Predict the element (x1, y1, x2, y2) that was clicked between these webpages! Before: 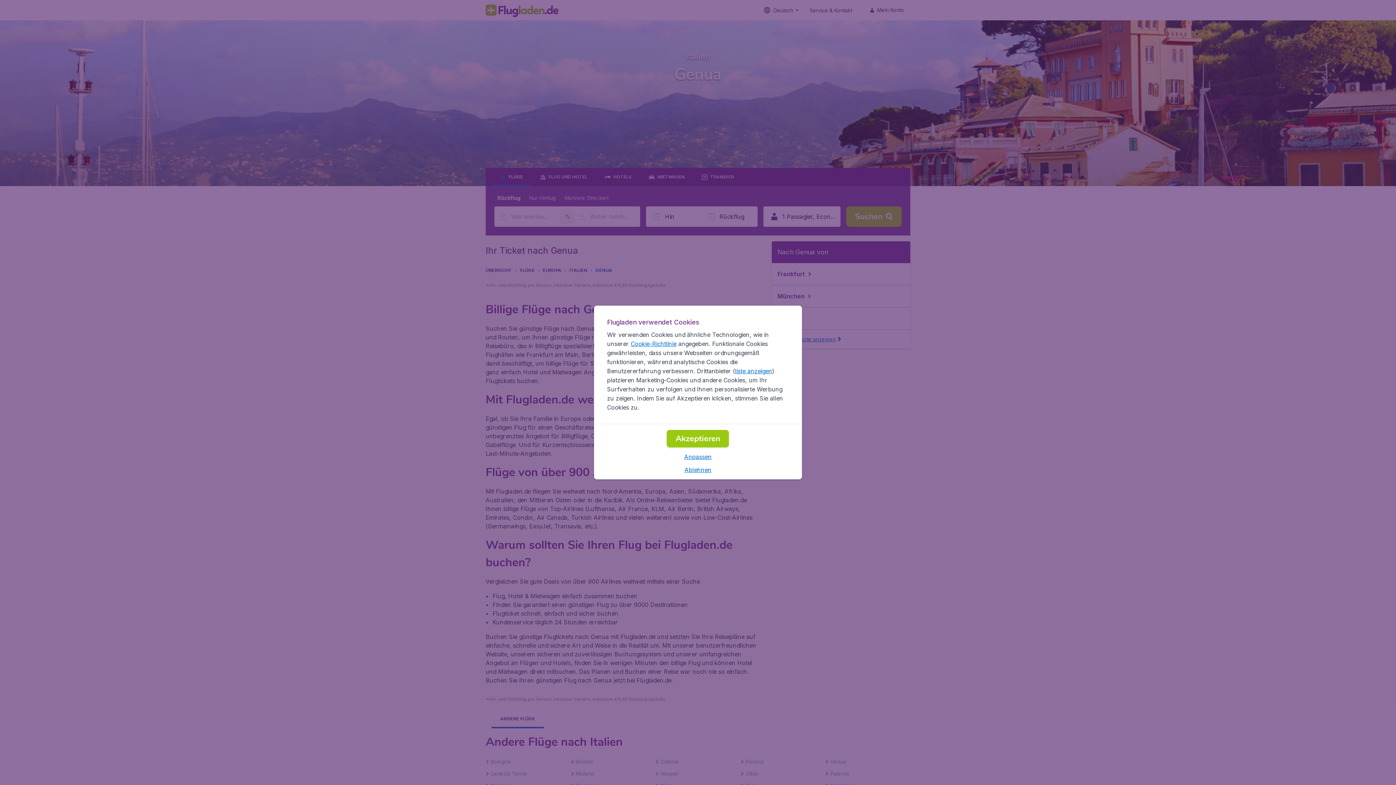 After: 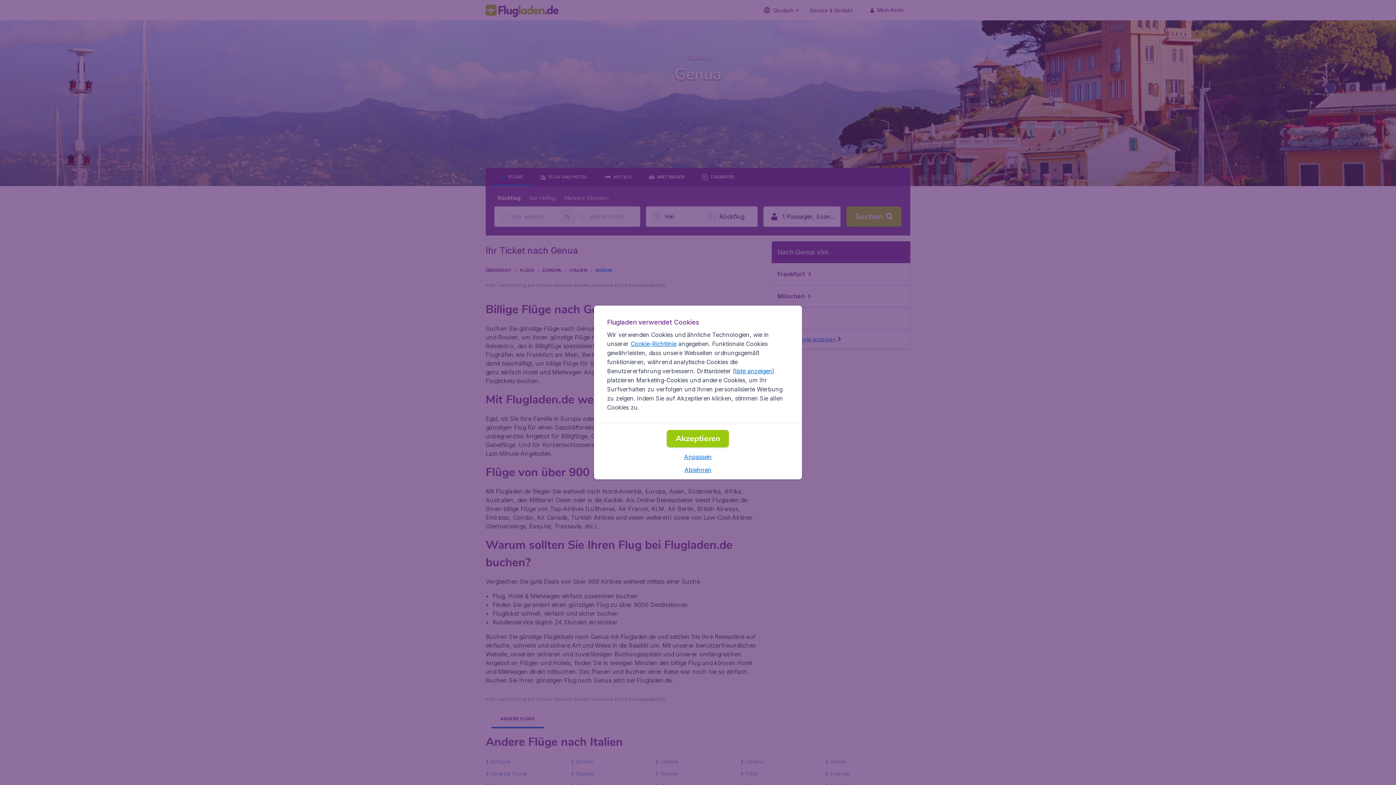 Action: bbox: (735, 367, 772, 374) label: liste anzeigen